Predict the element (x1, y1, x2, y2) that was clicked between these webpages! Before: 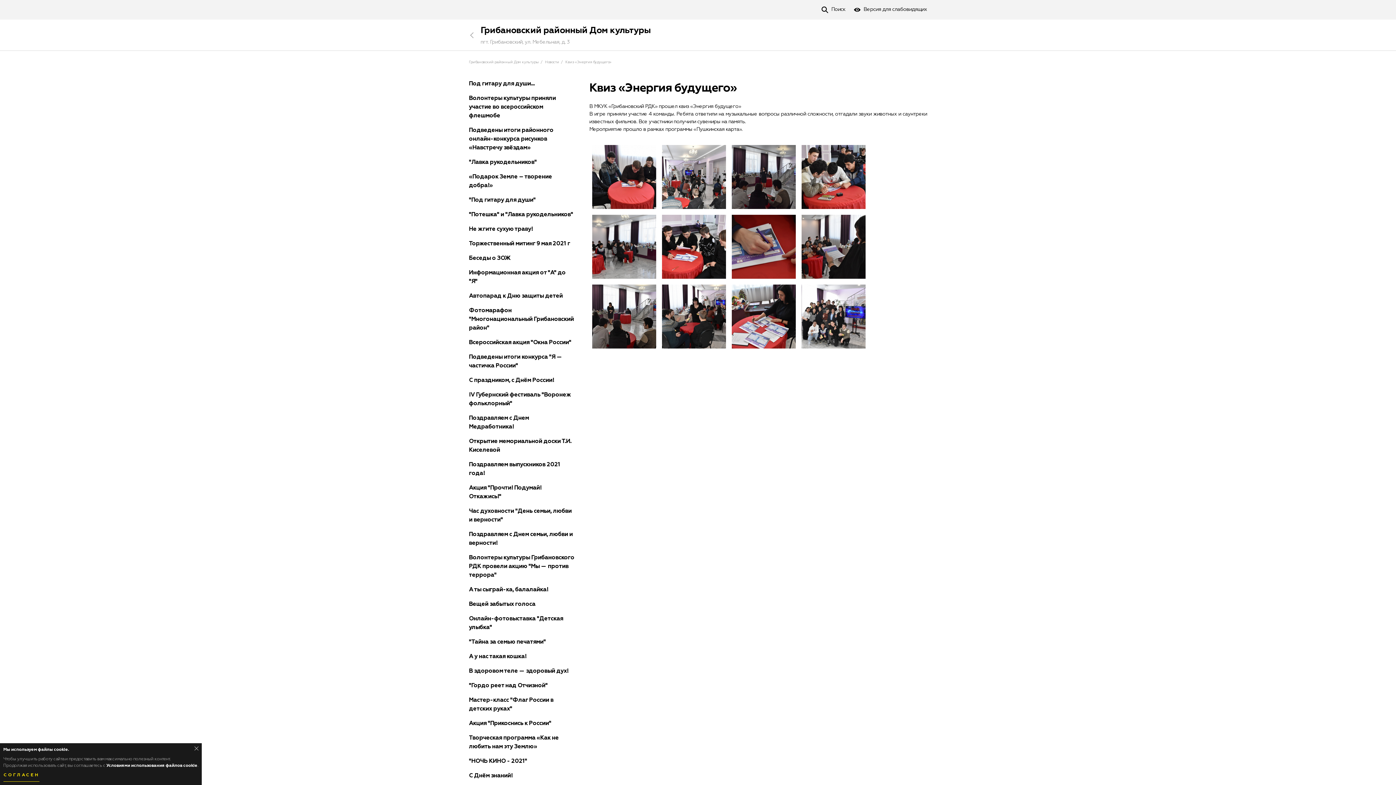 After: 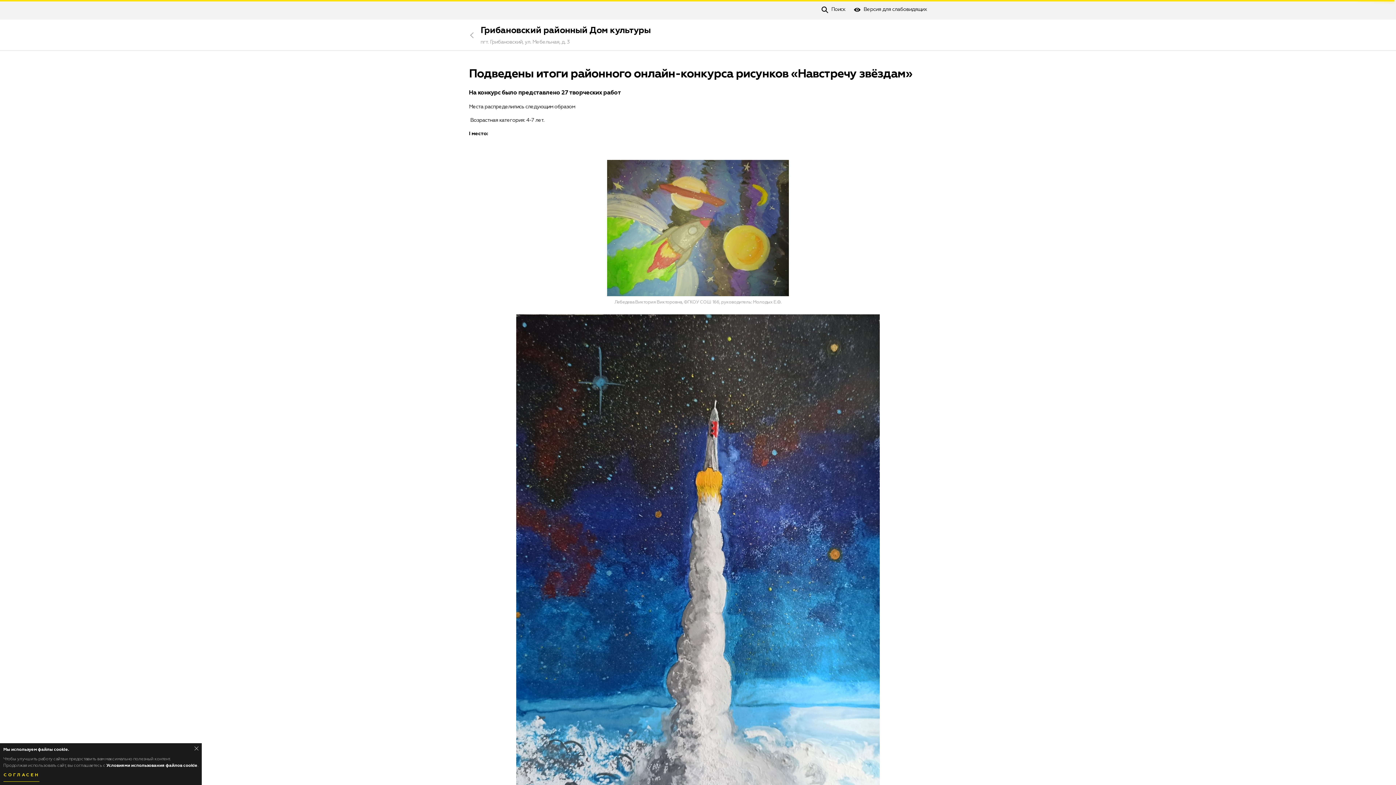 Action: label: Подведены итоги районного онлайн-конкурса рисунков «Навстречу звёздам» bbox: (469, 127, 553, 153)